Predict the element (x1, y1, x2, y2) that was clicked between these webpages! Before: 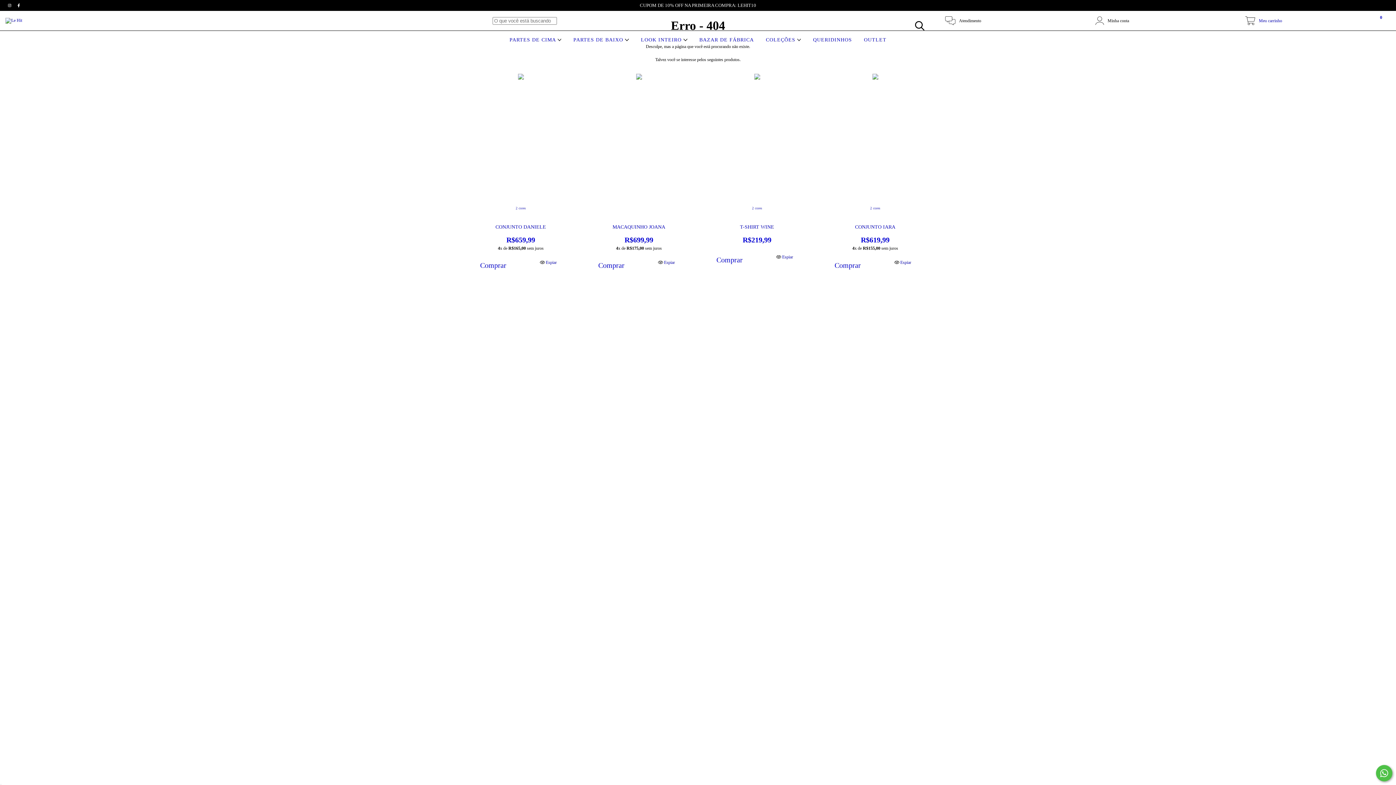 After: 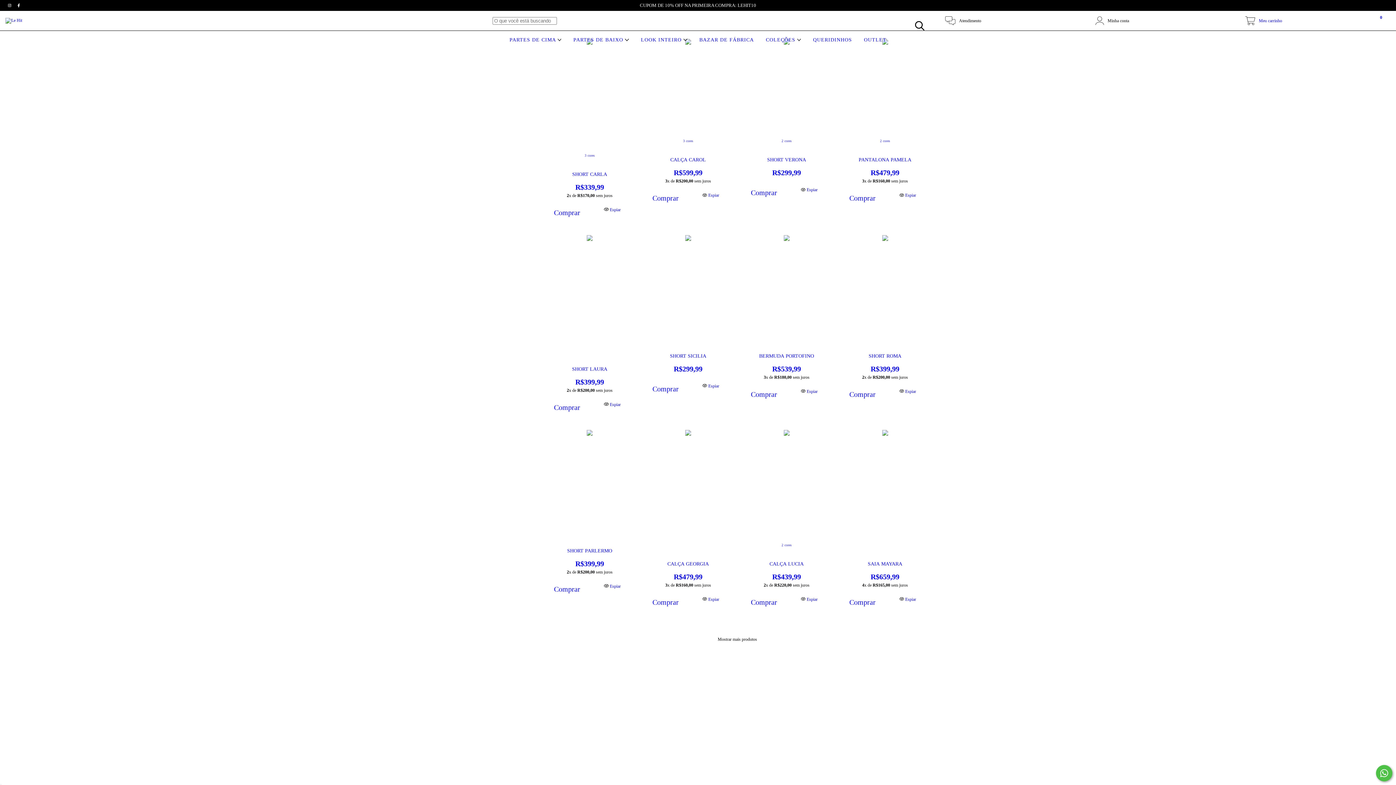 Action: bbox: (571, 37, 630, 42) label: PARTES DE BAIXO 